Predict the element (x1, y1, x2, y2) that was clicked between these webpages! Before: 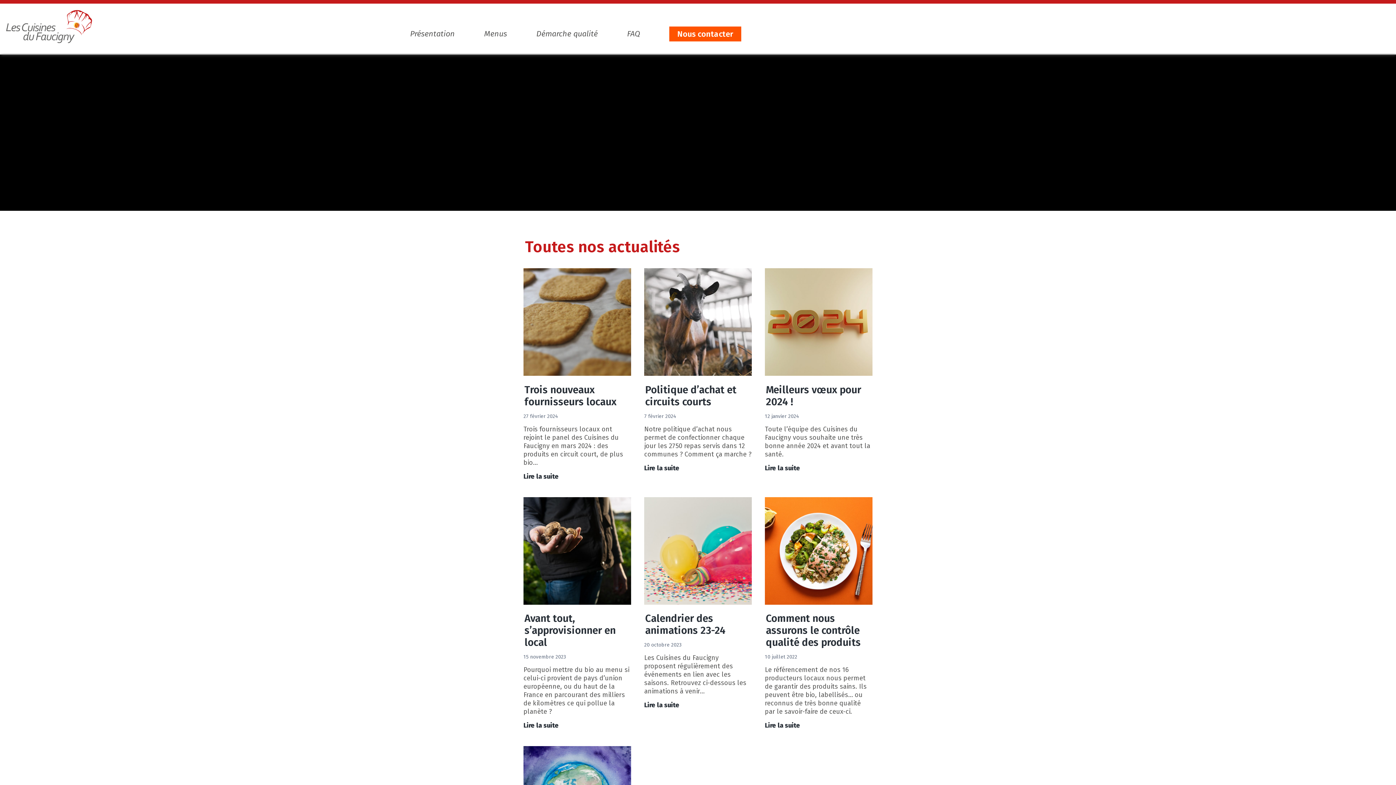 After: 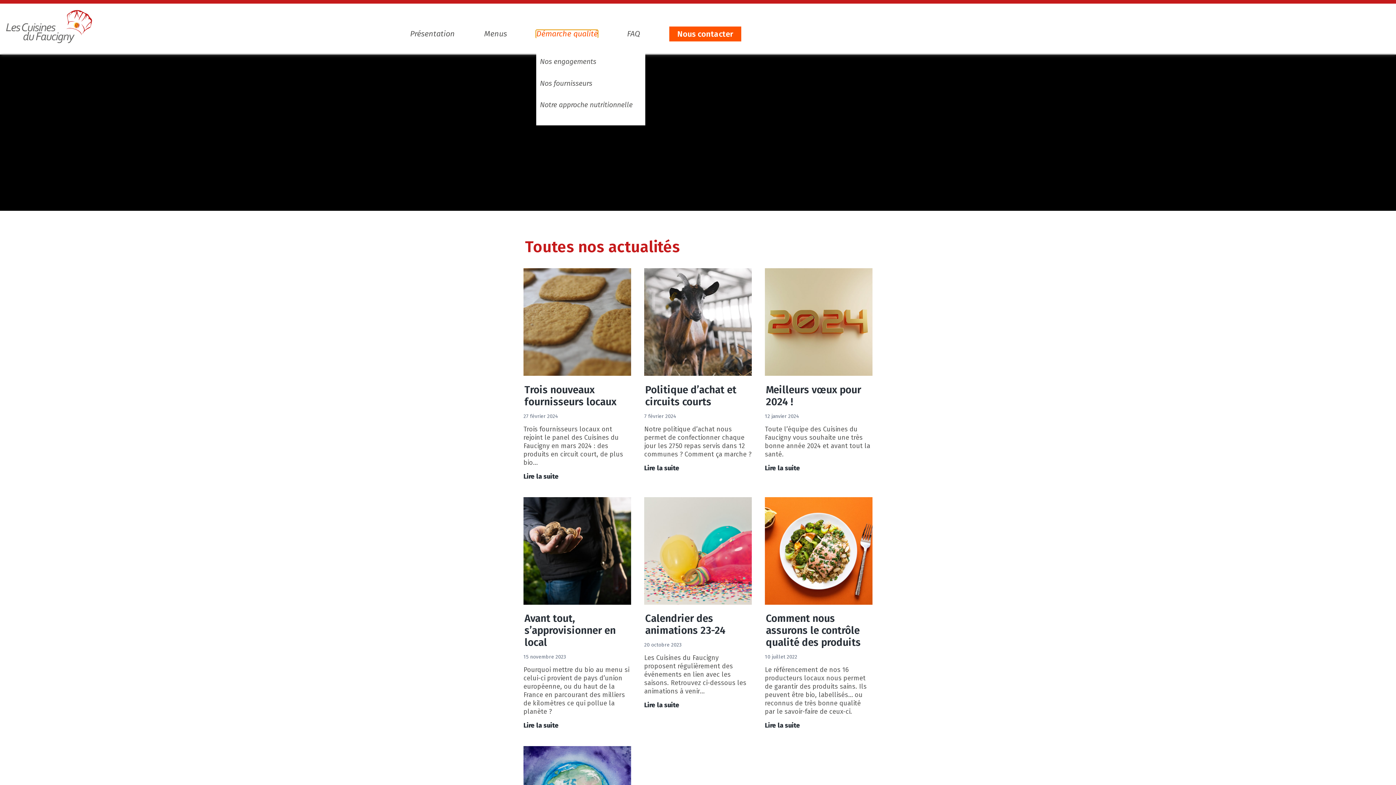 Action: bbox: (536, 30, 597, 37) label: Démarche qualité